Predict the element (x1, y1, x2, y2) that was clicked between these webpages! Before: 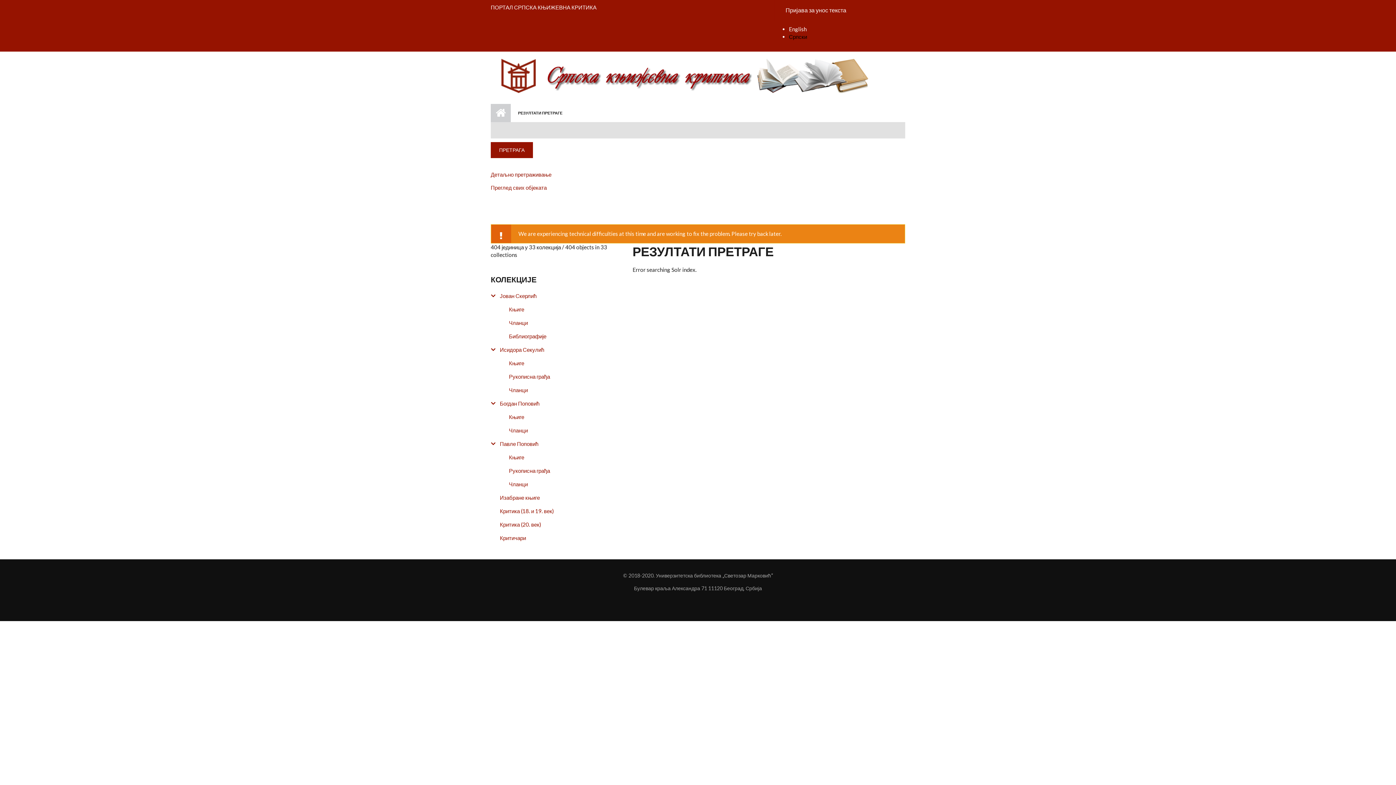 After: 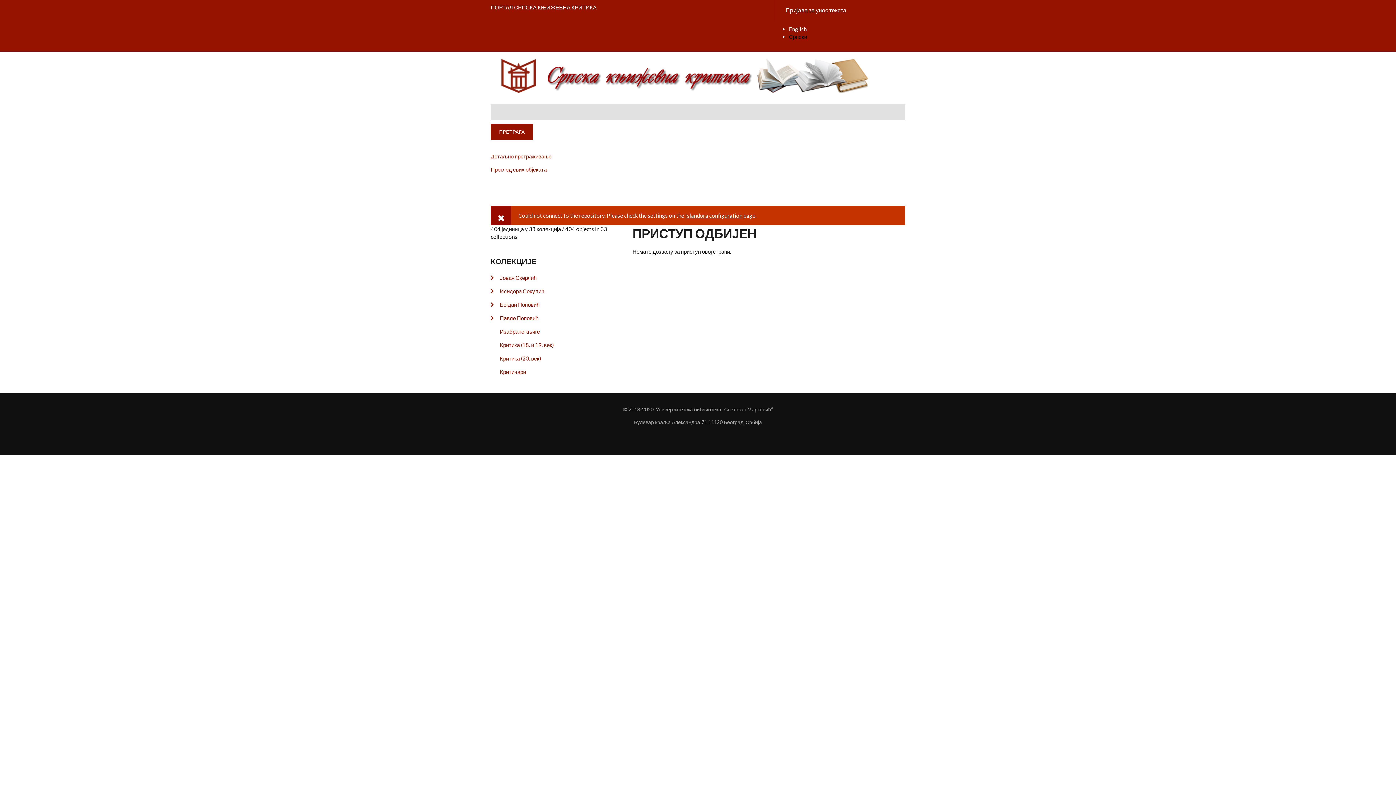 Action: bbox: (500, 383, 610, 397) label: Чланци